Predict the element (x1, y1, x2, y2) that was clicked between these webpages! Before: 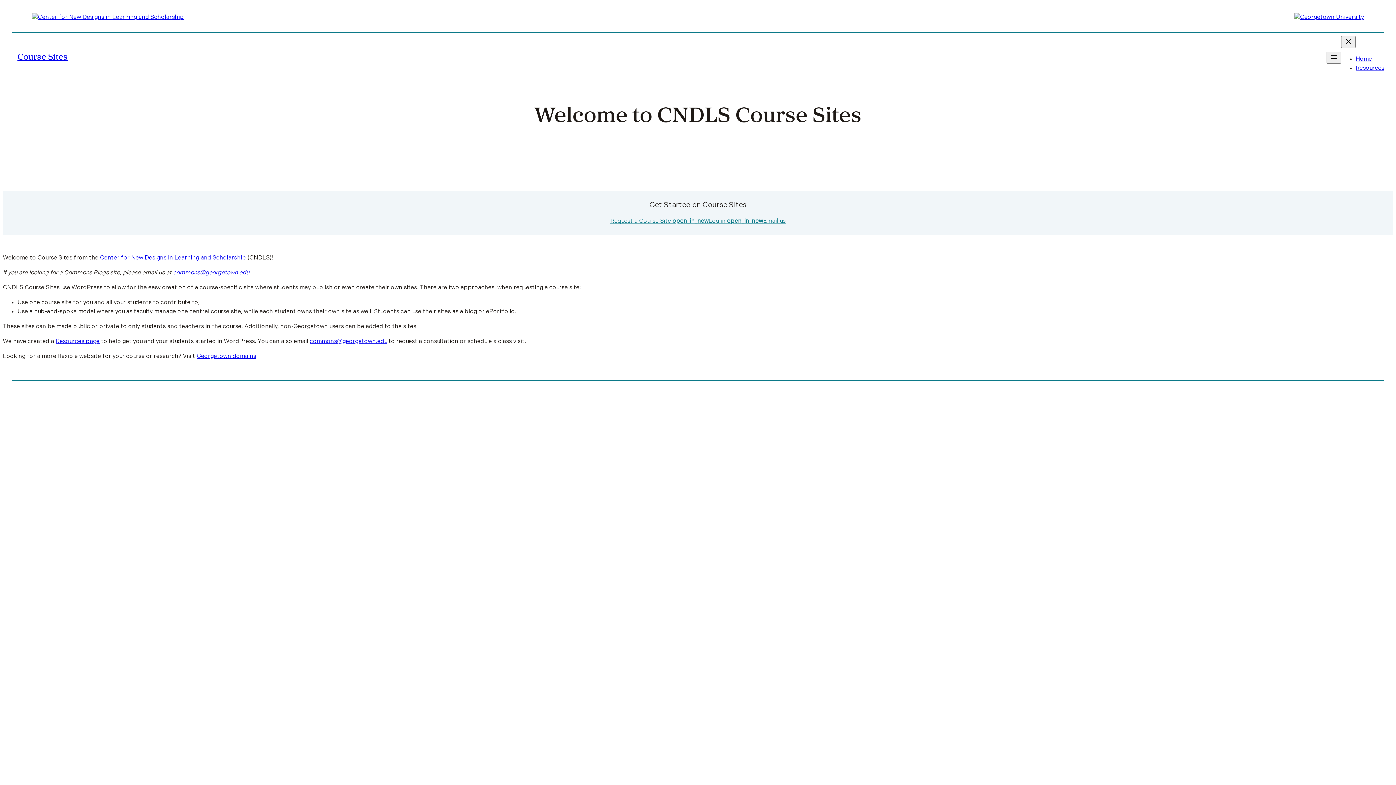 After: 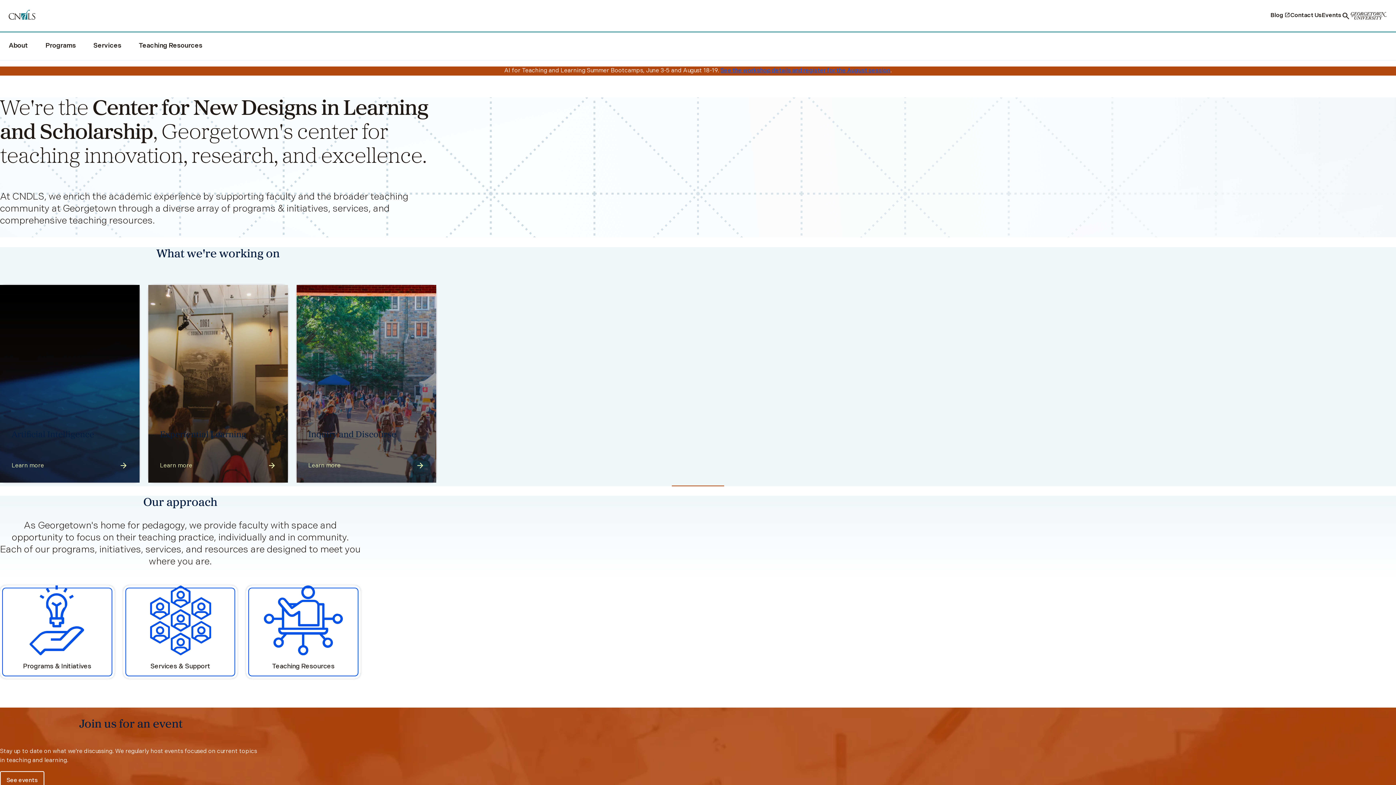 Action: bbox: (32, 13, 184, 22)